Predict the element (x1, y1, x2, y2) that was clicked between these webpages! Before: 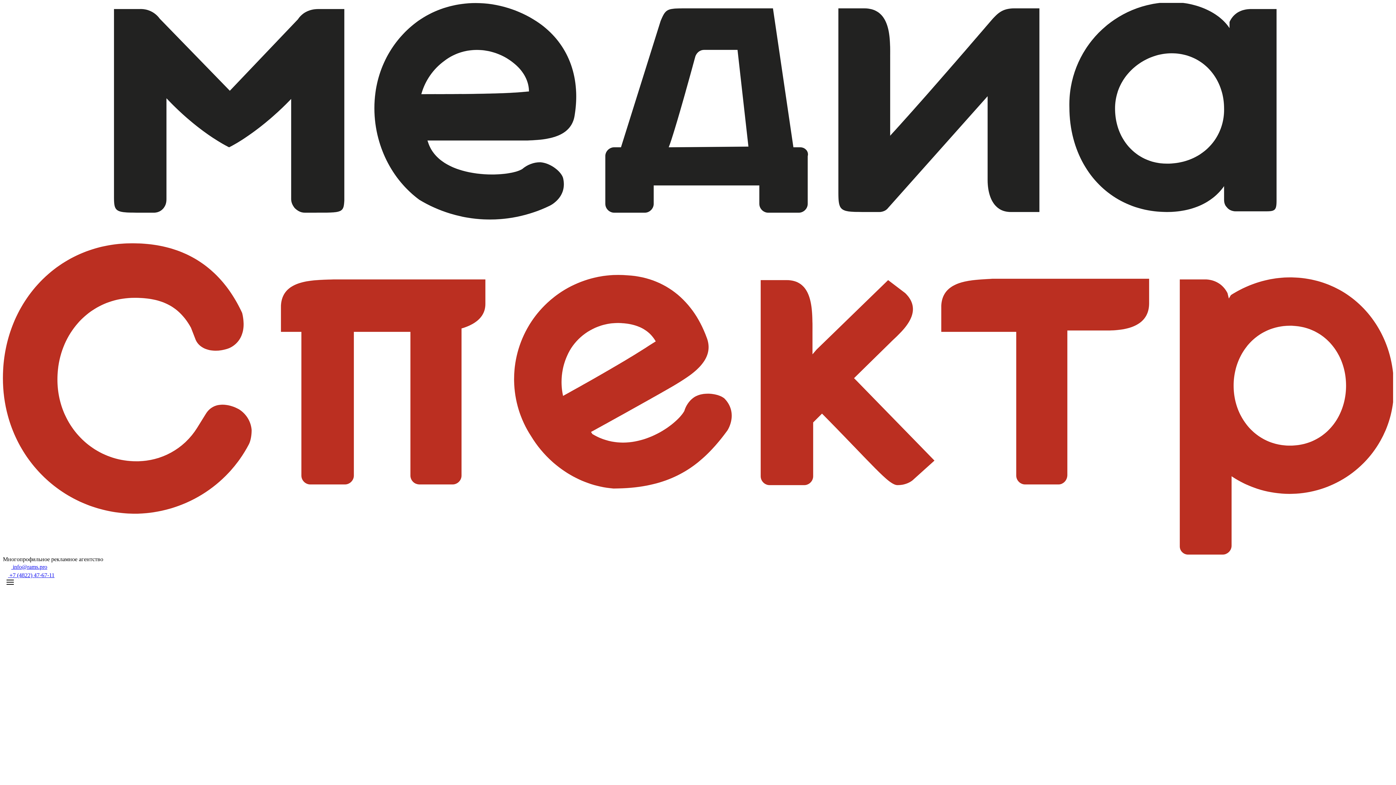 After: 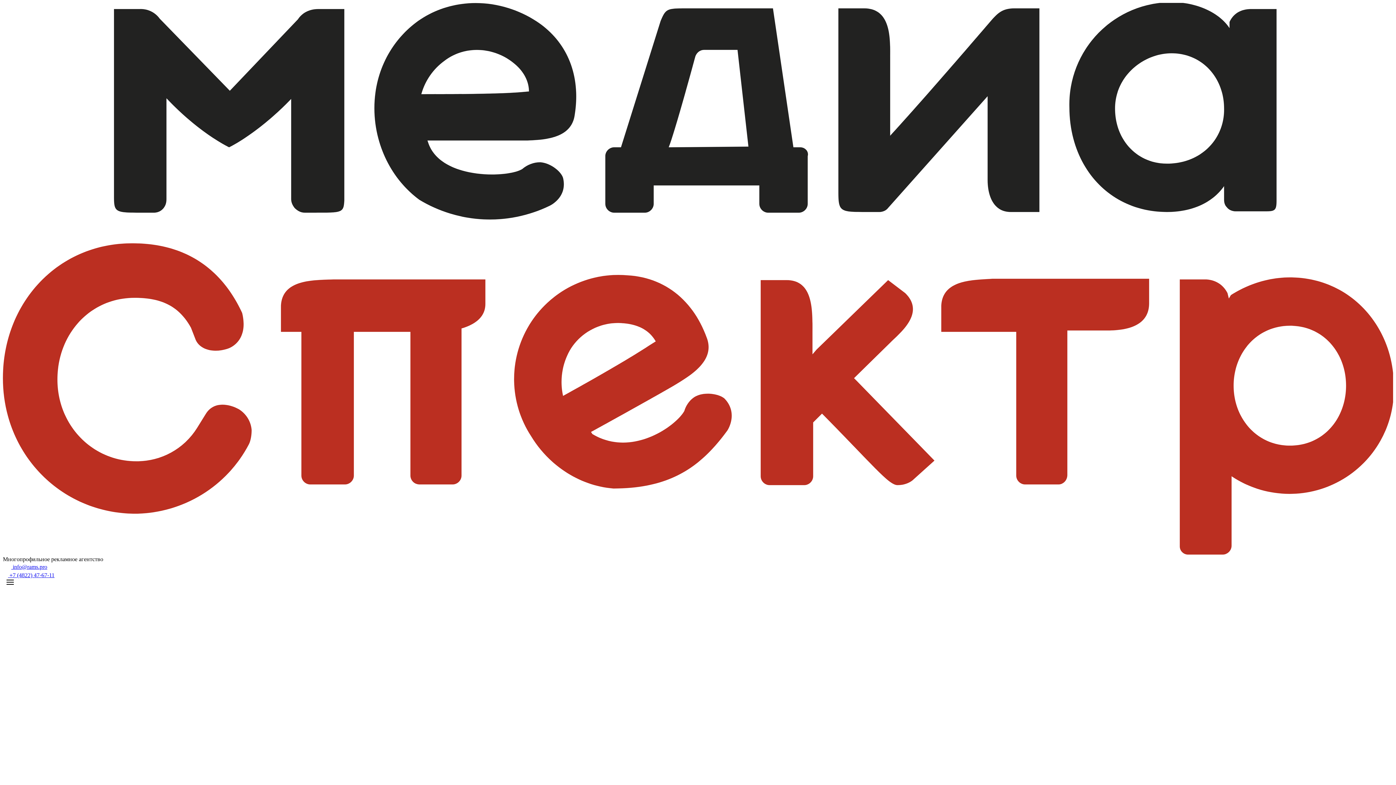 Action: label:  info@rams.pro bbox: (2, 564, 47, 570)